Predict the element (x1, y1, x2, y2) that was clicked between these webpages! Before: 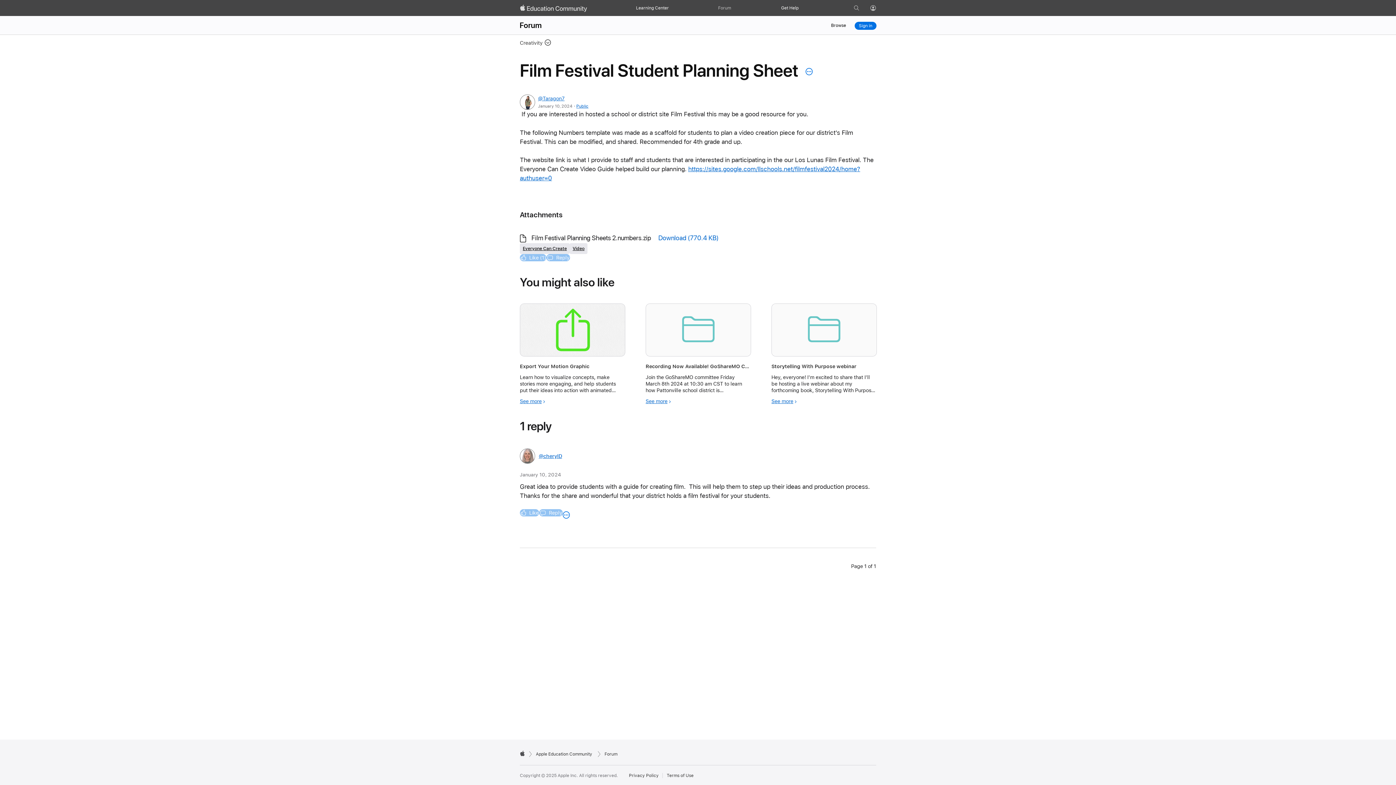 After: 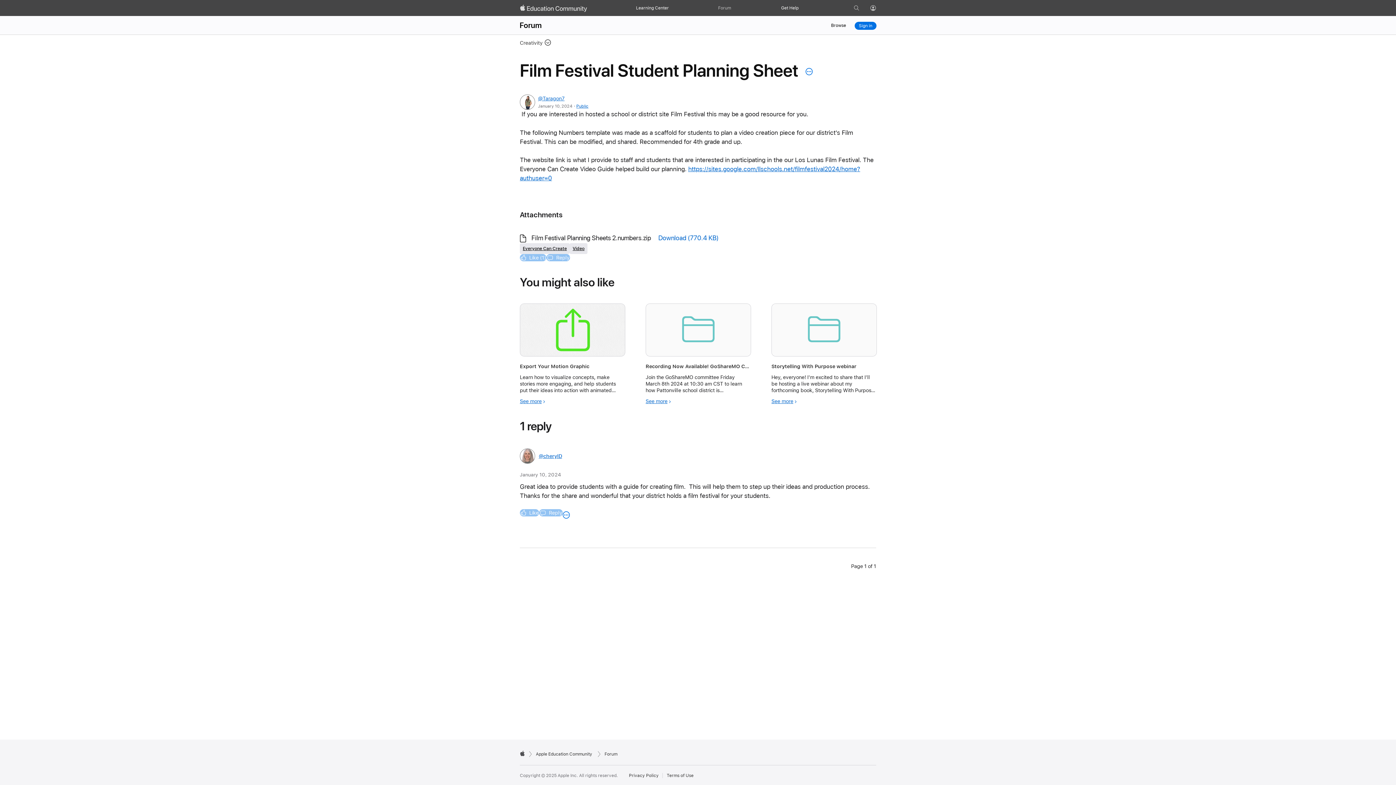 Action: bbox: (576, 103, 588, 108) label: Public